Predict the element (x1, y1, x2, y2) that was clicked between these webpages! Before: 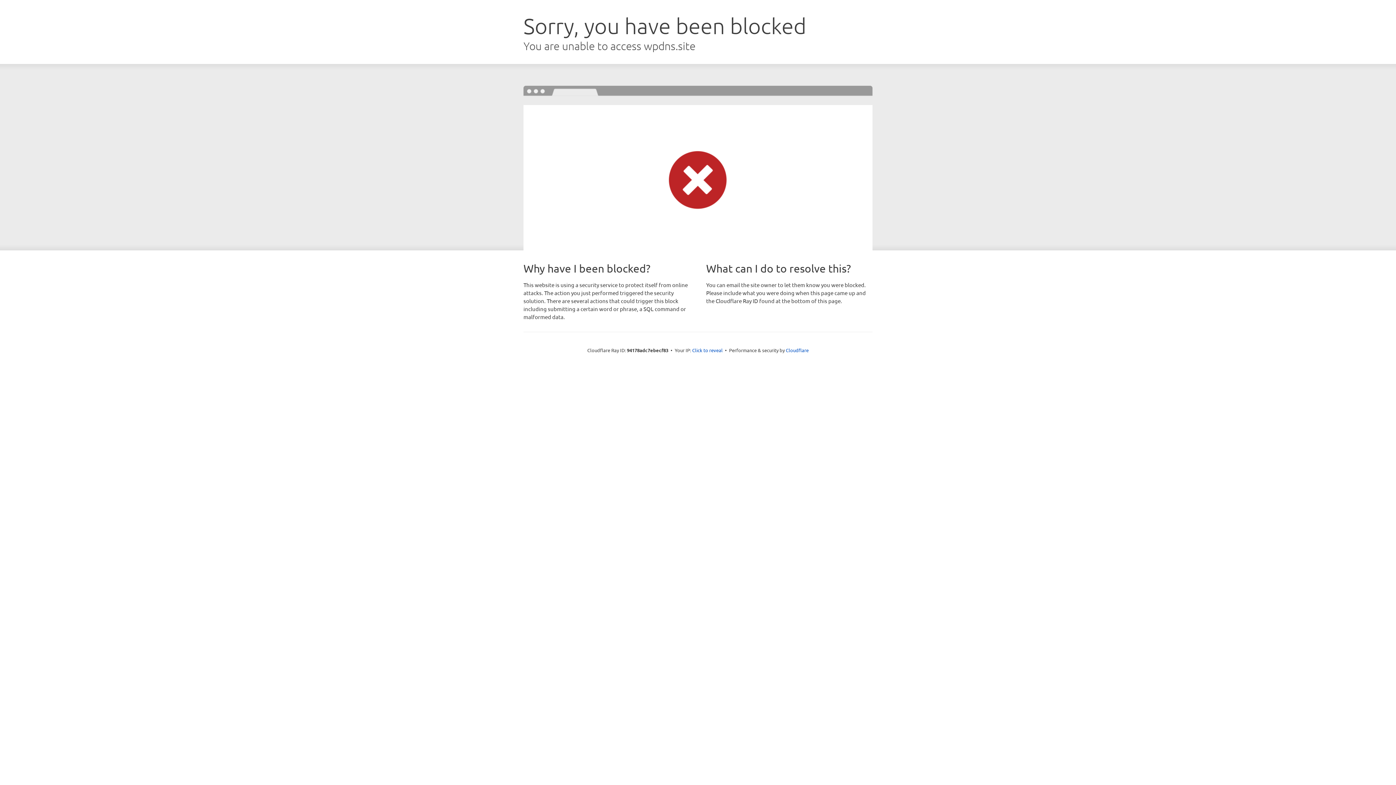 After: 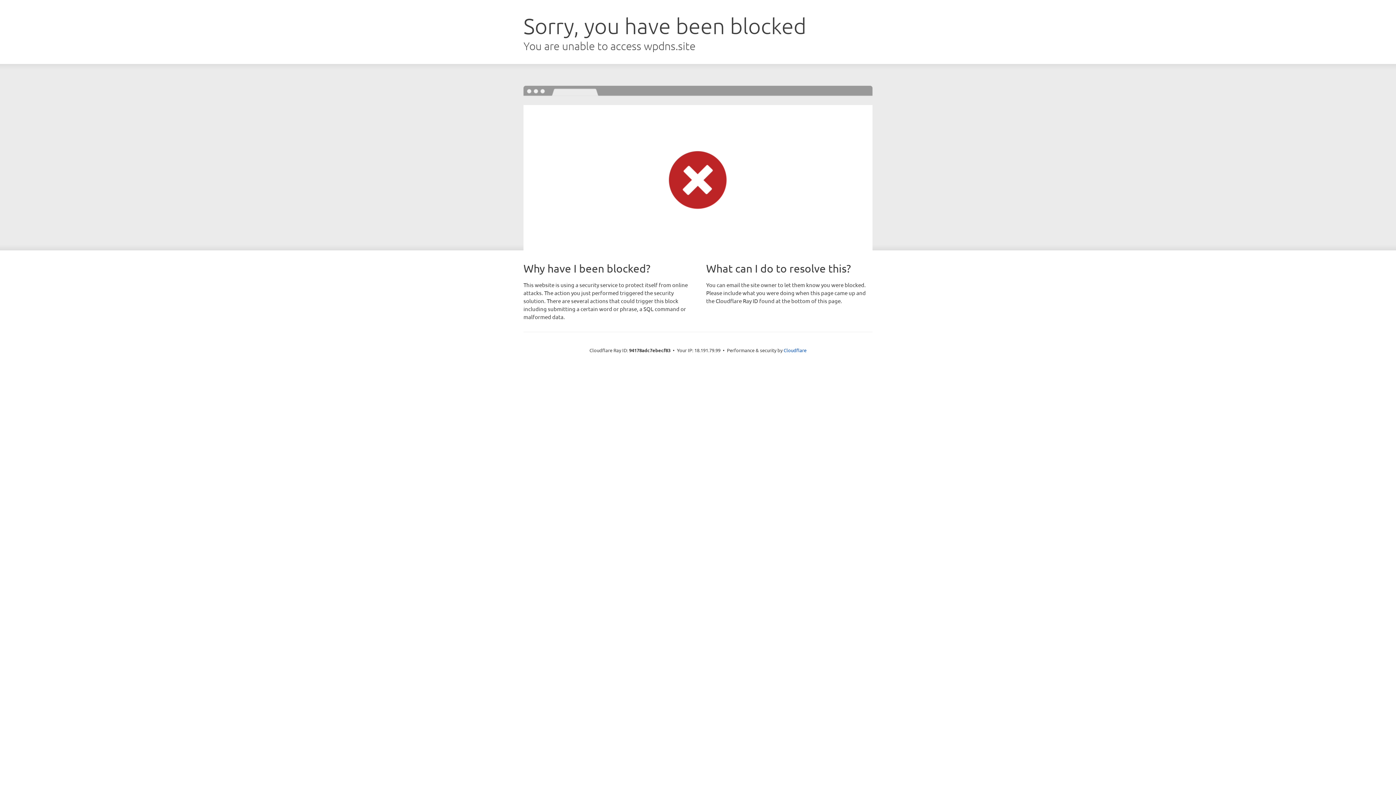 Action: label: Click to reveal bbox: (692, 346, 722, 353)